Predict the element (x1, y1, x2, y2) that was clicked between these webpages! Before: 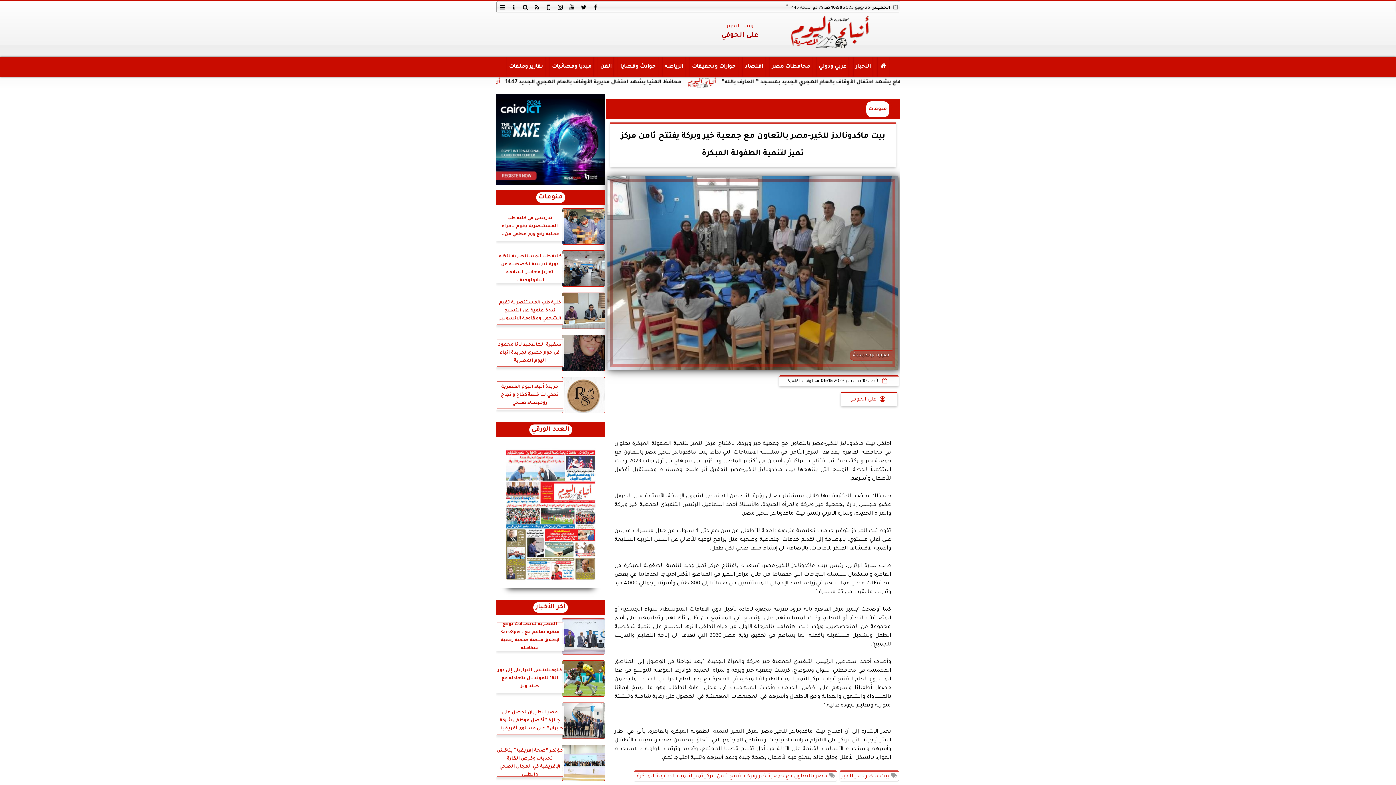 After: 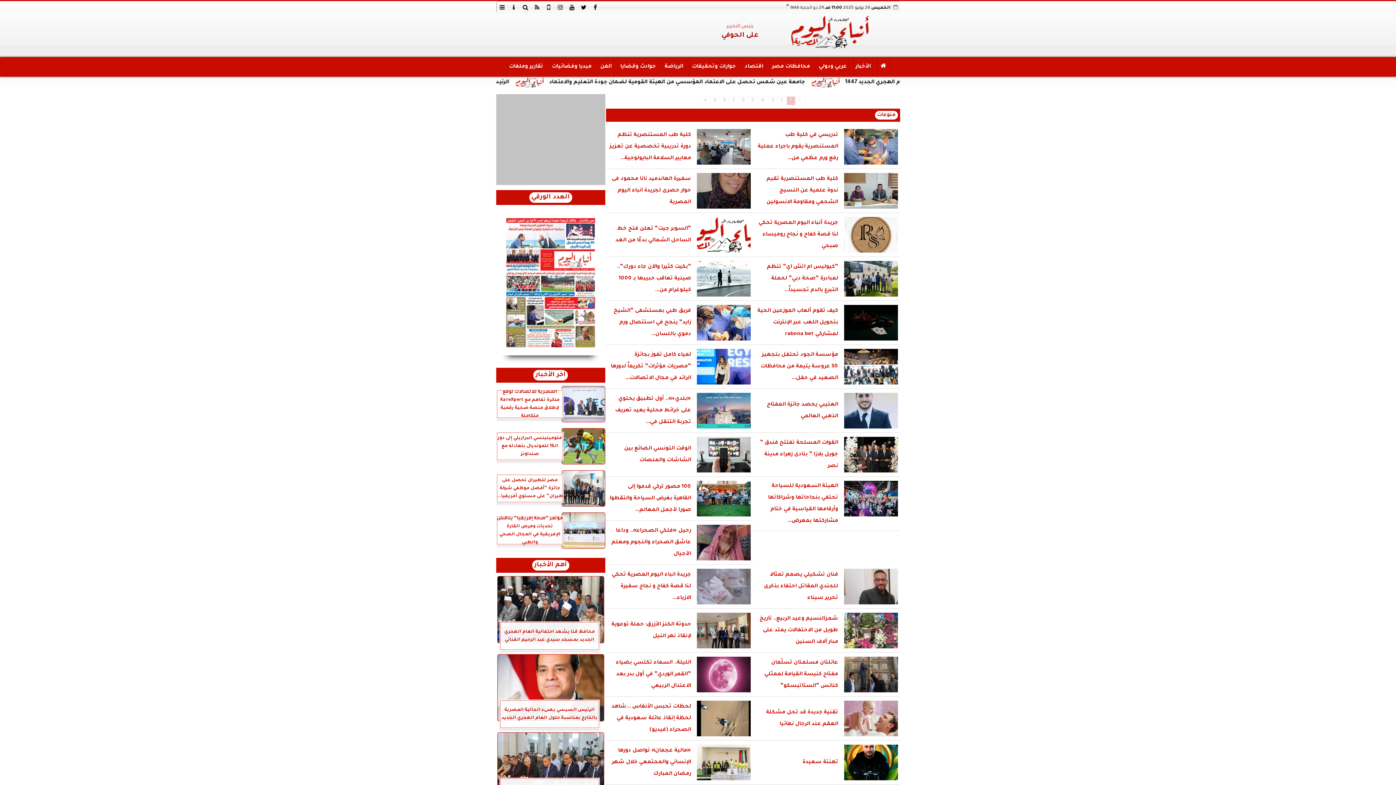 Action: bbox: (866, 101, 889, 117) label: منوعات